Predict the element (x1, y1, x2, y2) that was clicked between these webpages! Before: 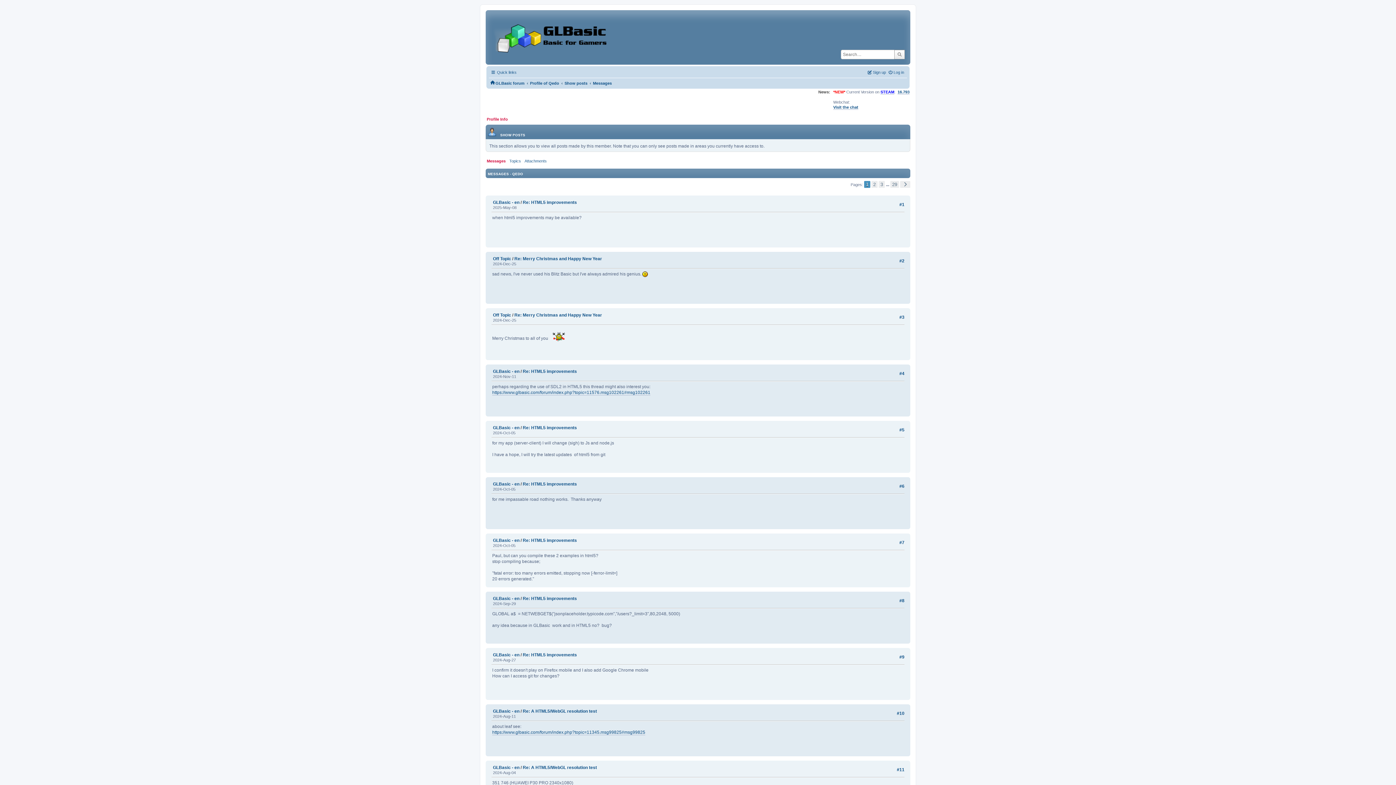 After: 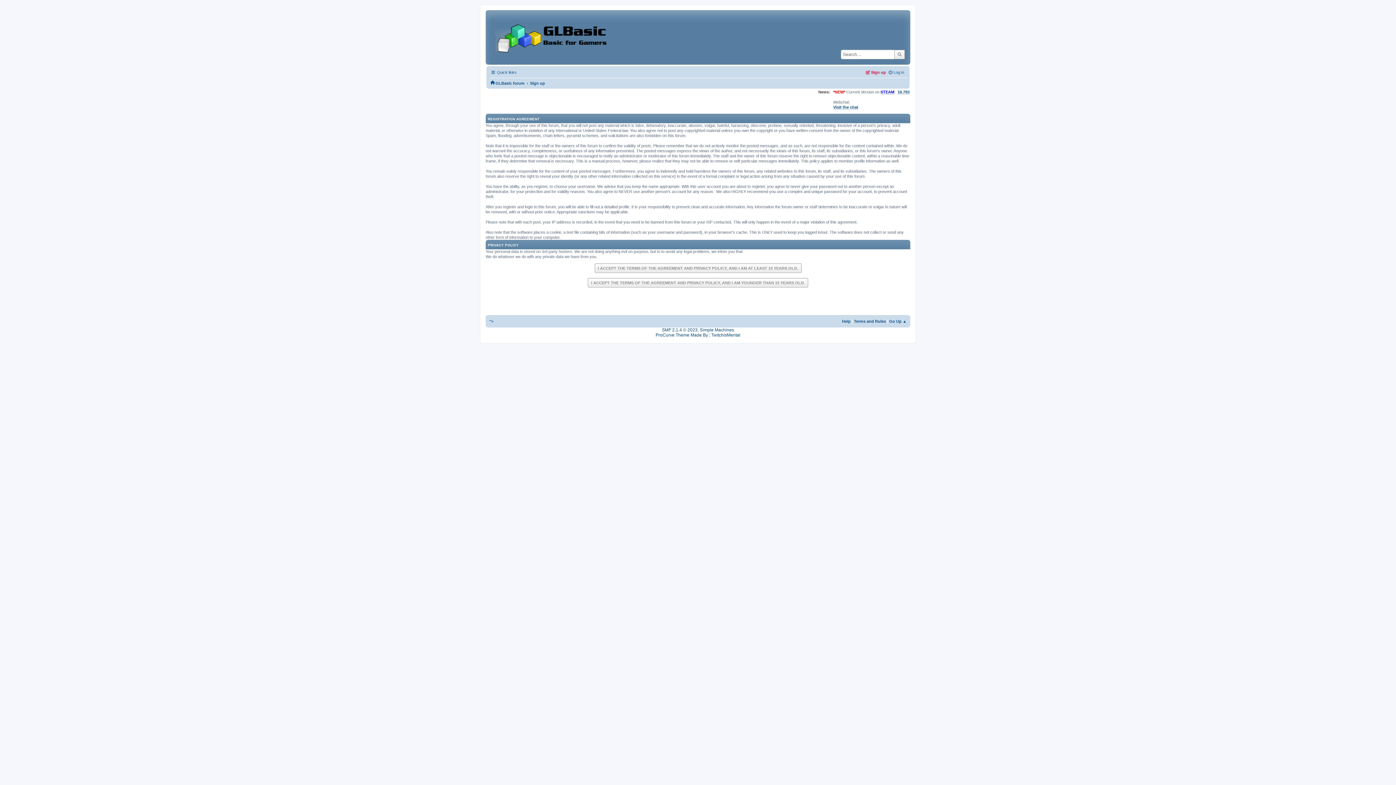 Action: bbox: (867, 68, 886, 76) label:  Sign up